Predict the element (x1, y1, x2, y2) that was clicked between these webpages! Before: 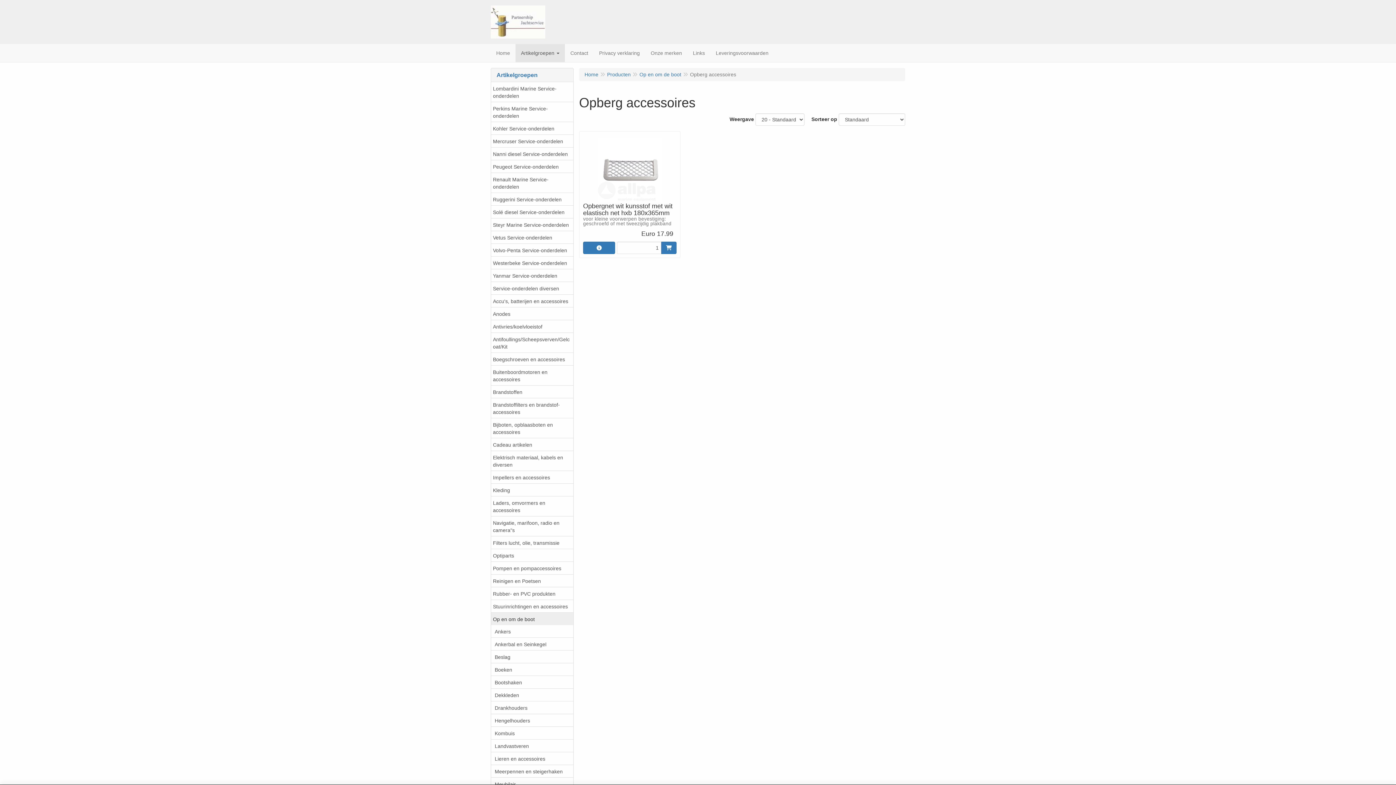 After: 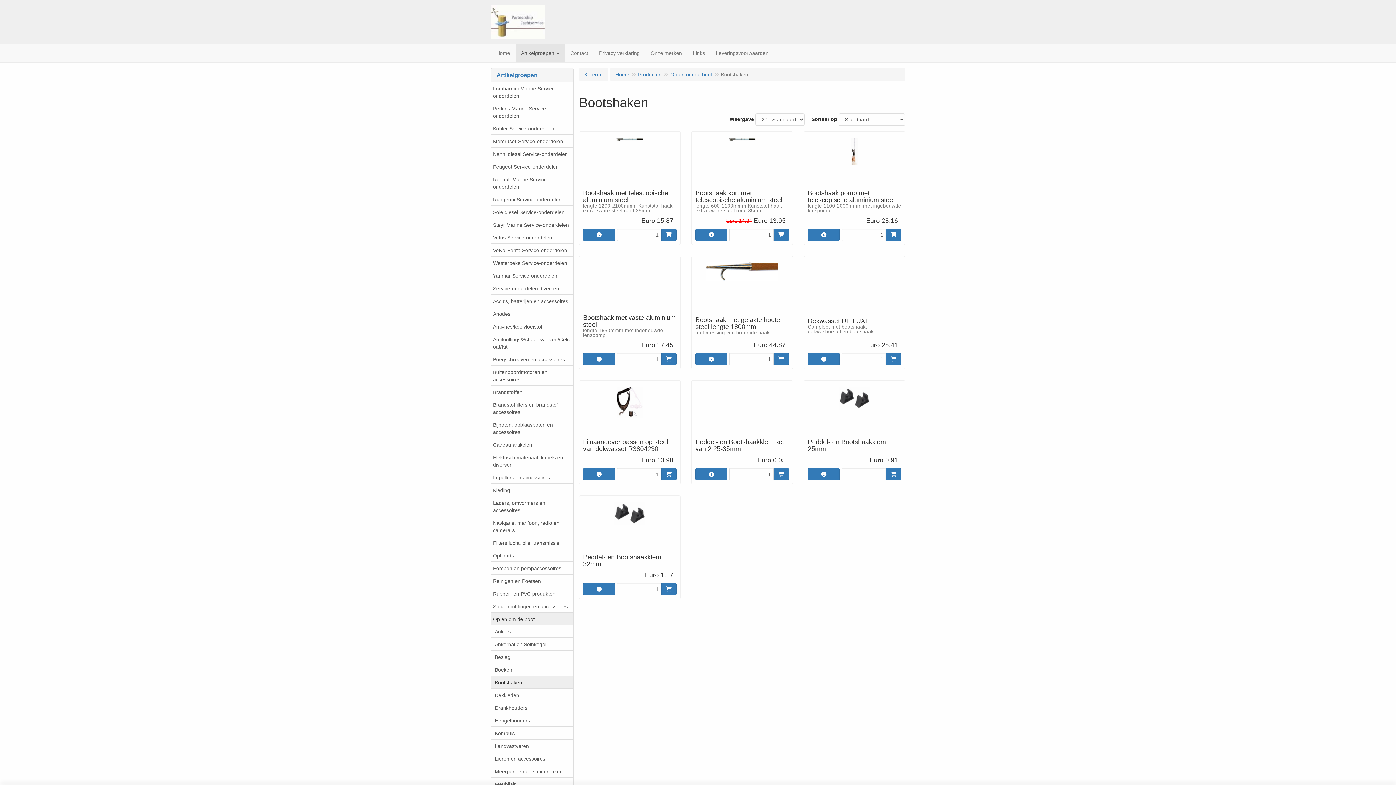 Action: label: Bootshaken bbox: (491, 676, 573, 689)